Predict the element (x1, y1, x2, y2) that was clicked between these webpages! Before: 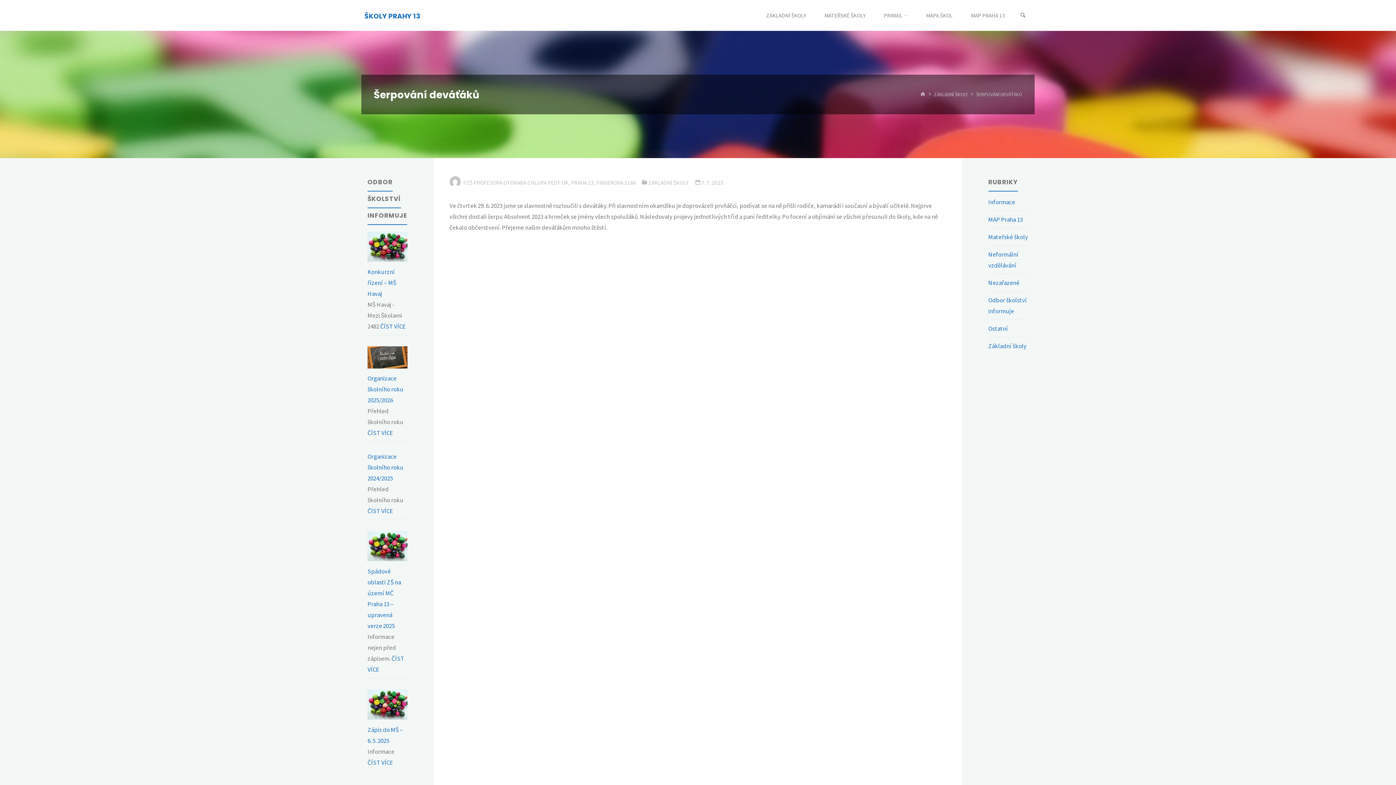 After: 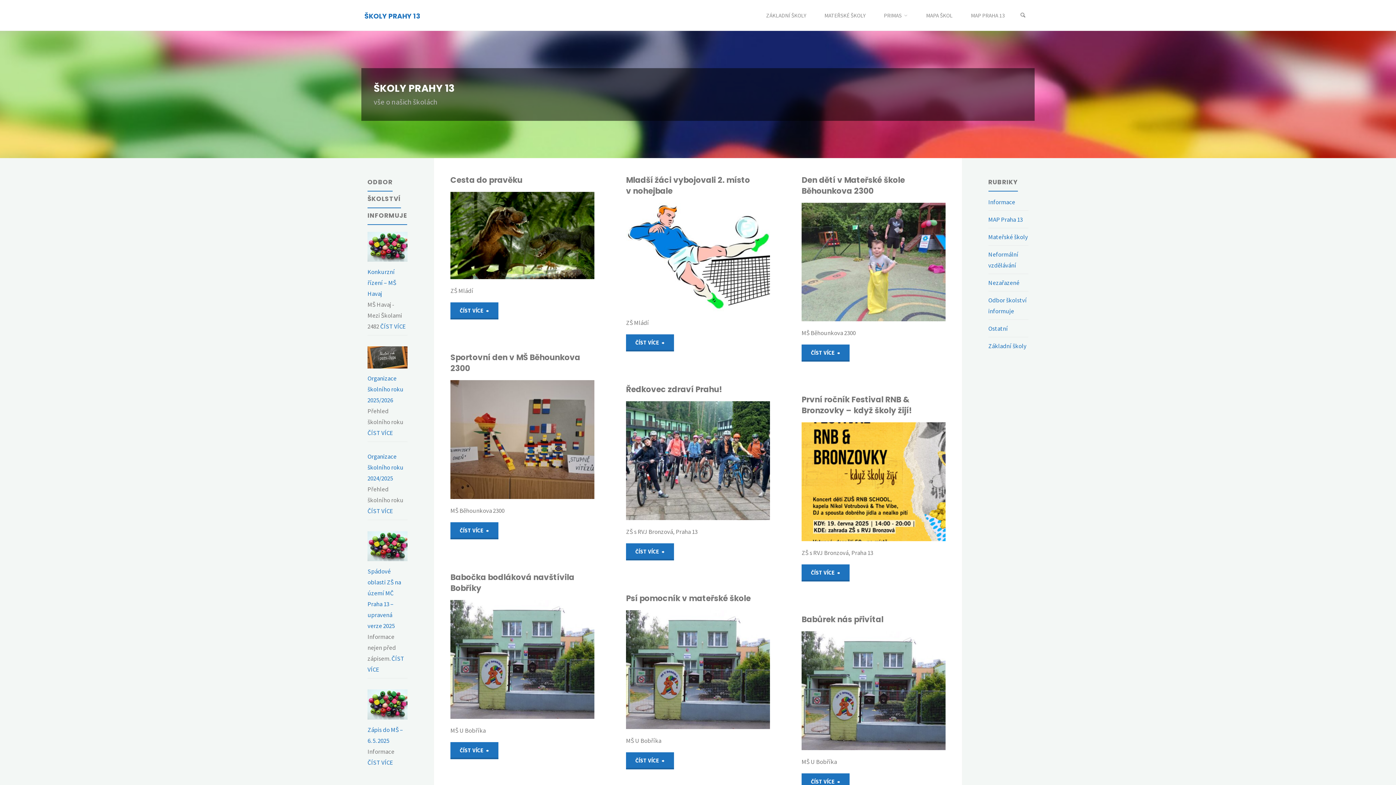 Action: label: ŠKOLY PRAHY 13 bbox: (364, 11, 420, 20)